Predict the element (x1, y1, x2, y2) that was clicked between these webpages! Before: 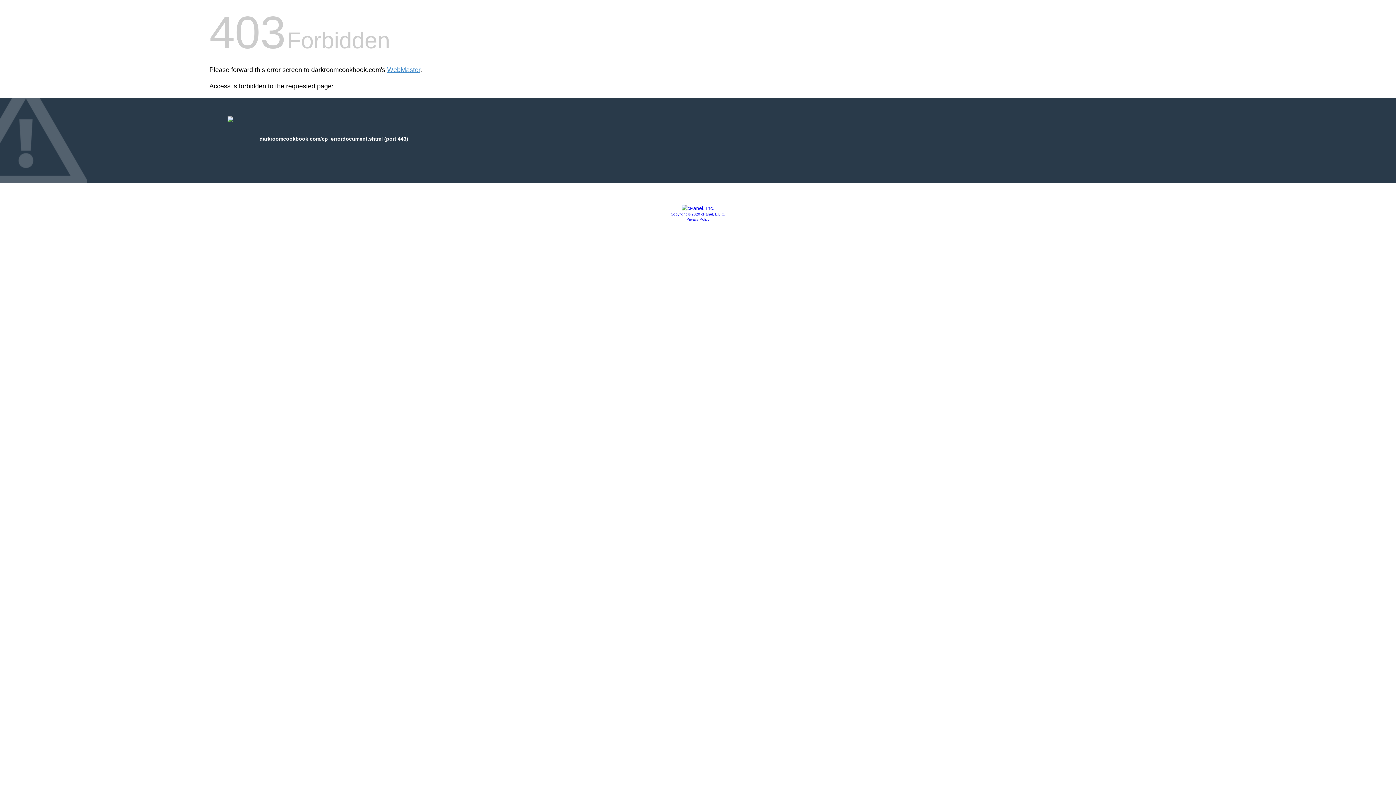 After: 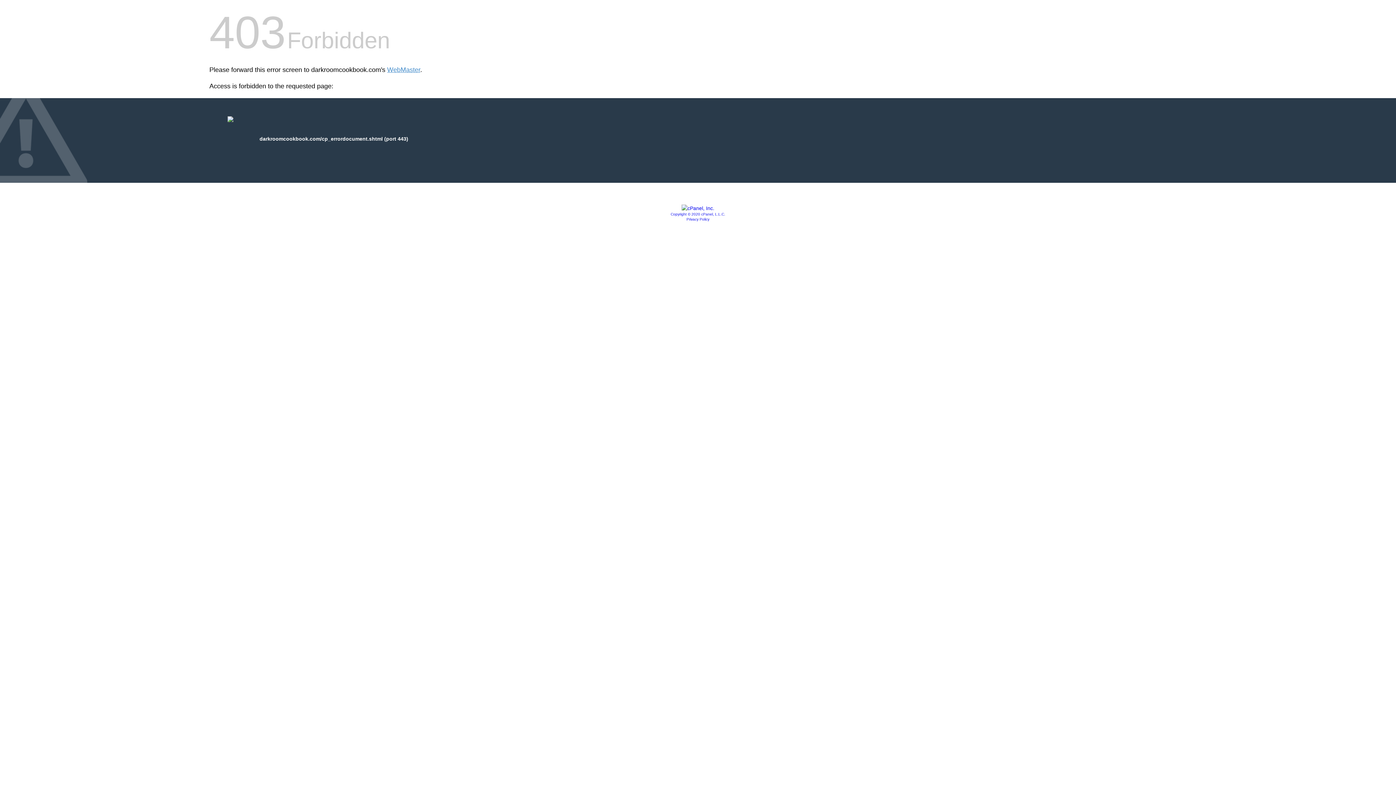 Action: bbox: (670, 212, 725, 216) label: Copyright © 2020 cPanel, L.L.C.